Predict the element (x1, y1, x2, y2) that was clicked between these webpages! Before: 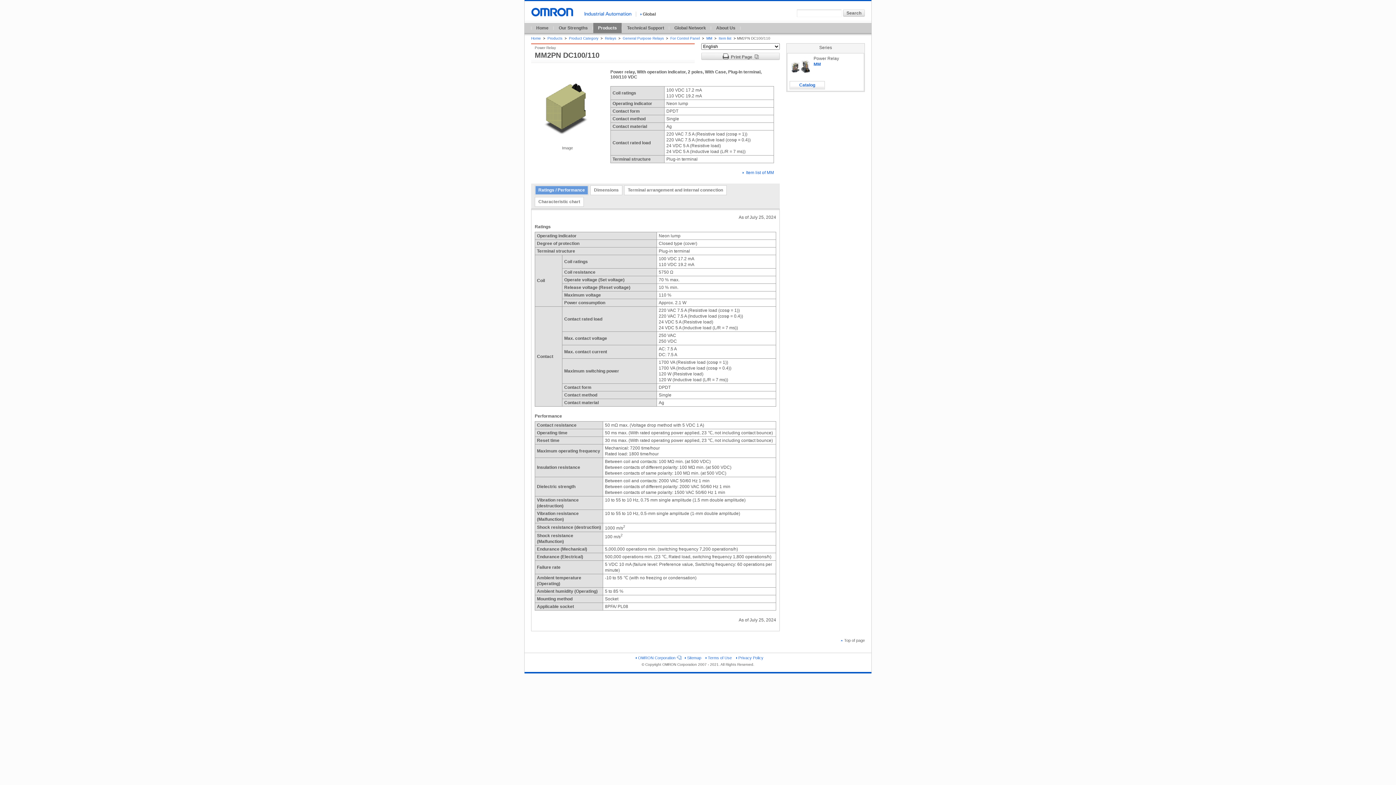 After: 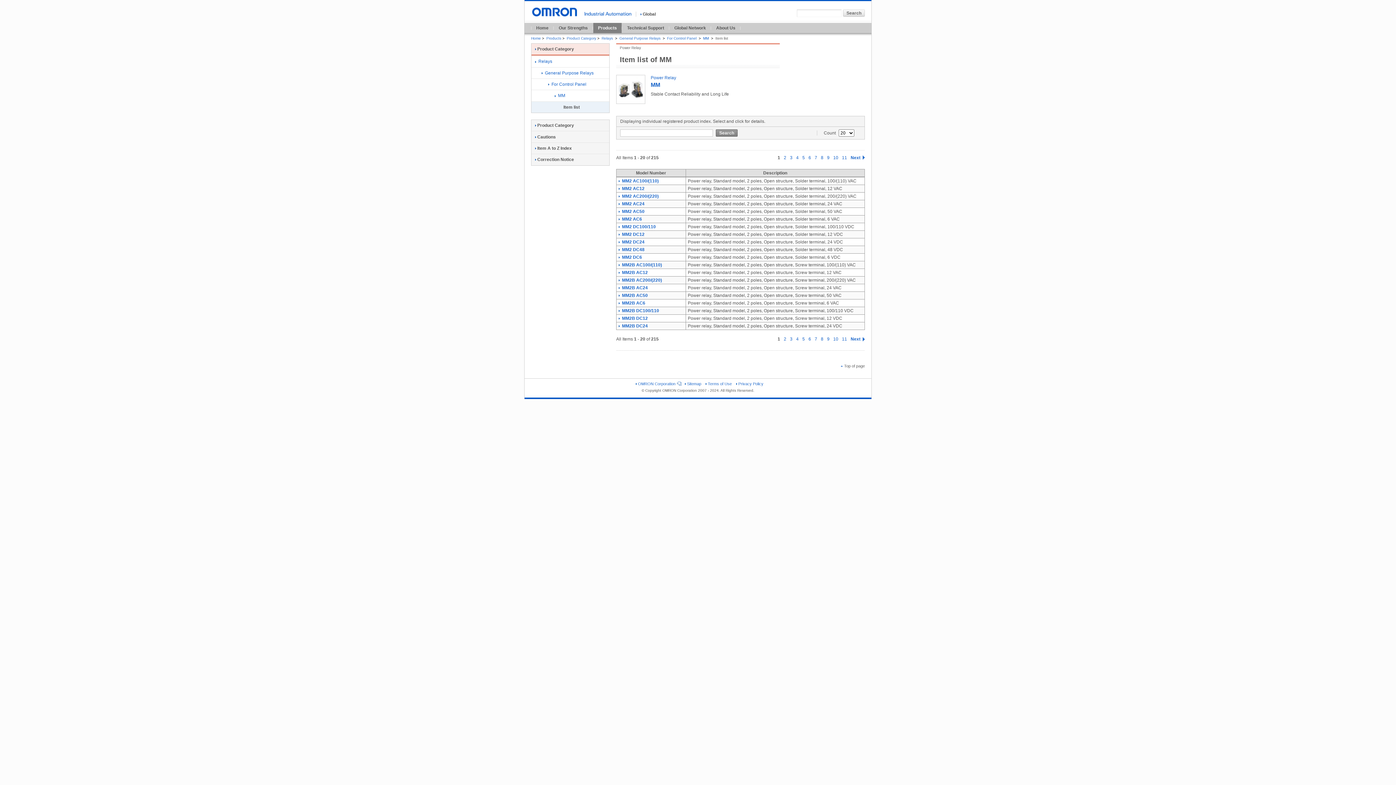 Action: bbox: (746, 170, 774, 175) label: Item list of MM